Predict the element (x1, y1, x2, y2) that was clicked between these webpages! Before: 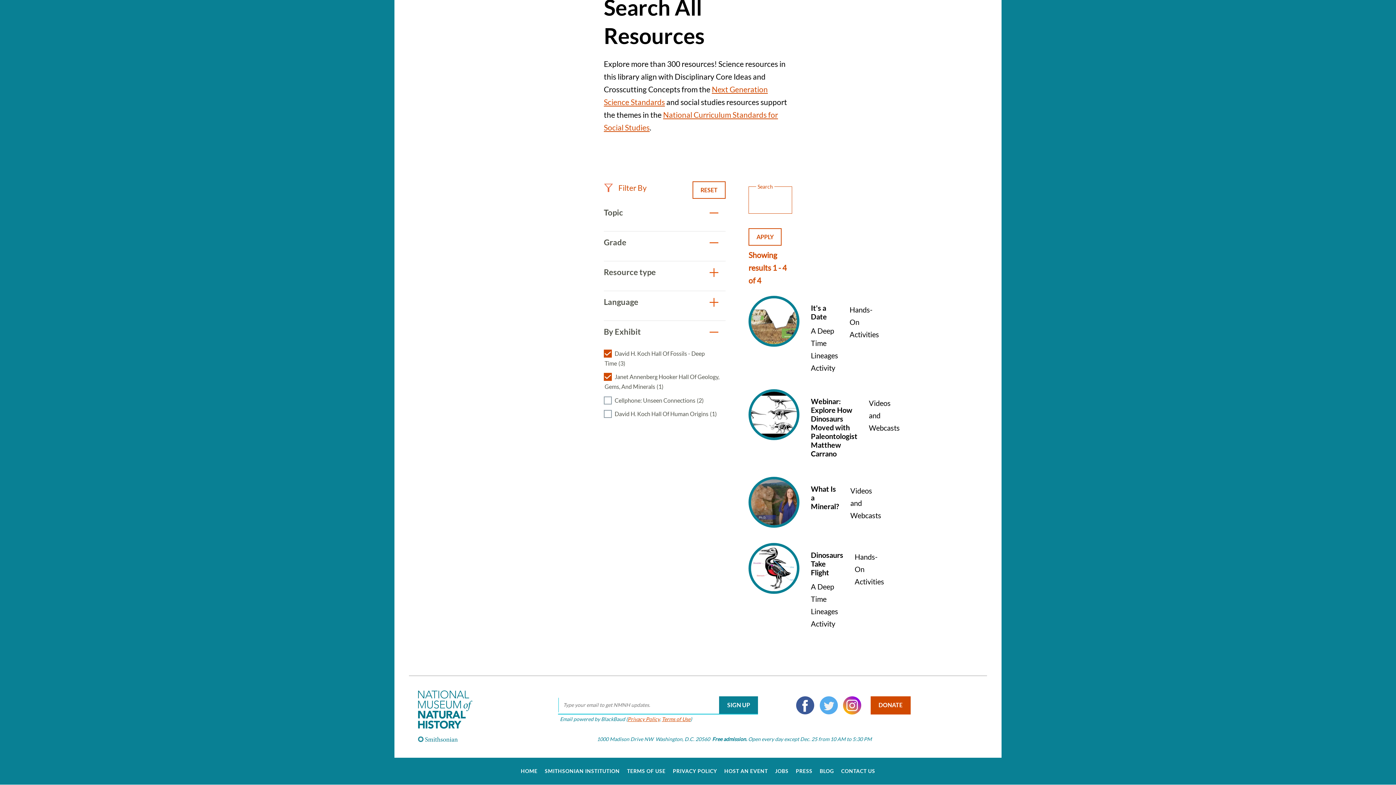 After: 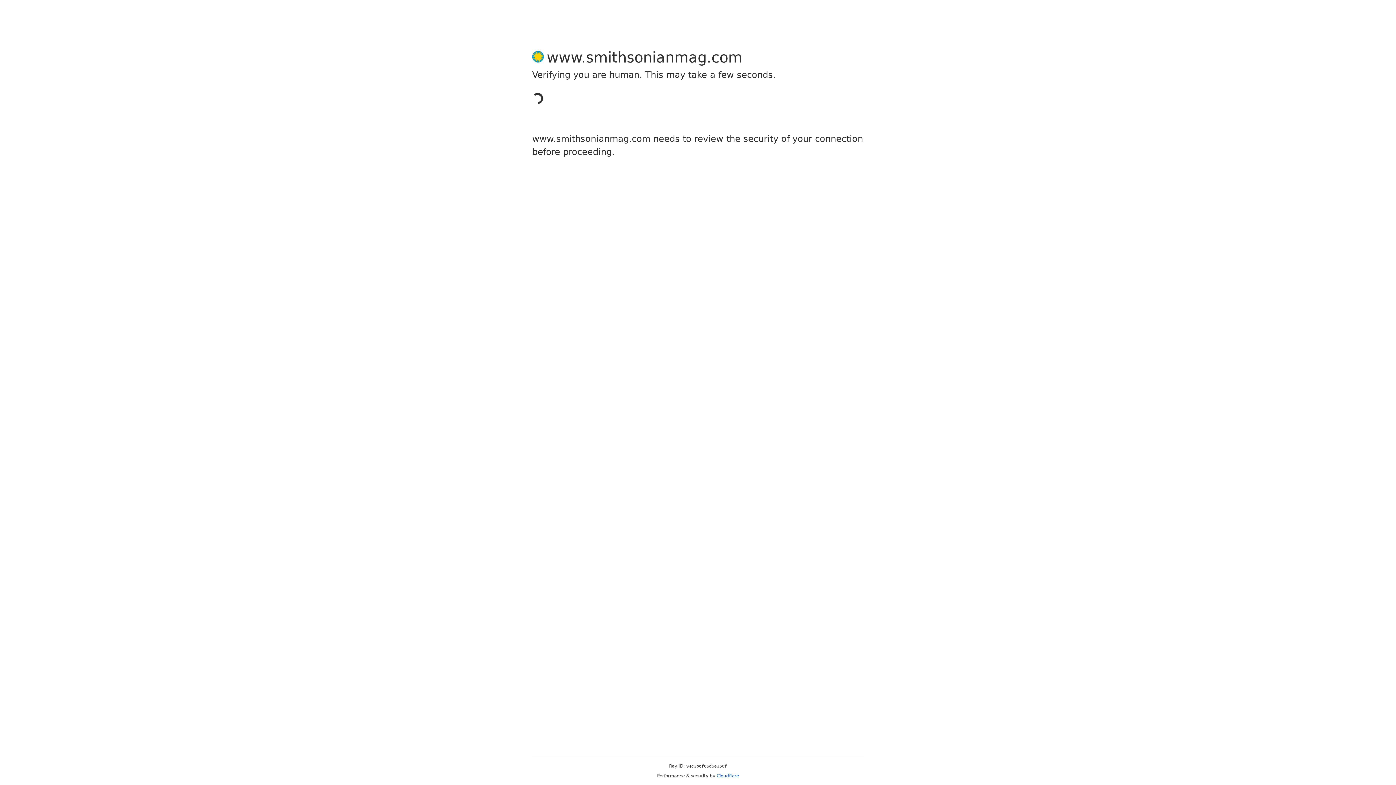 Action: bbox: (819, 769, 834, 774) label: BLOG